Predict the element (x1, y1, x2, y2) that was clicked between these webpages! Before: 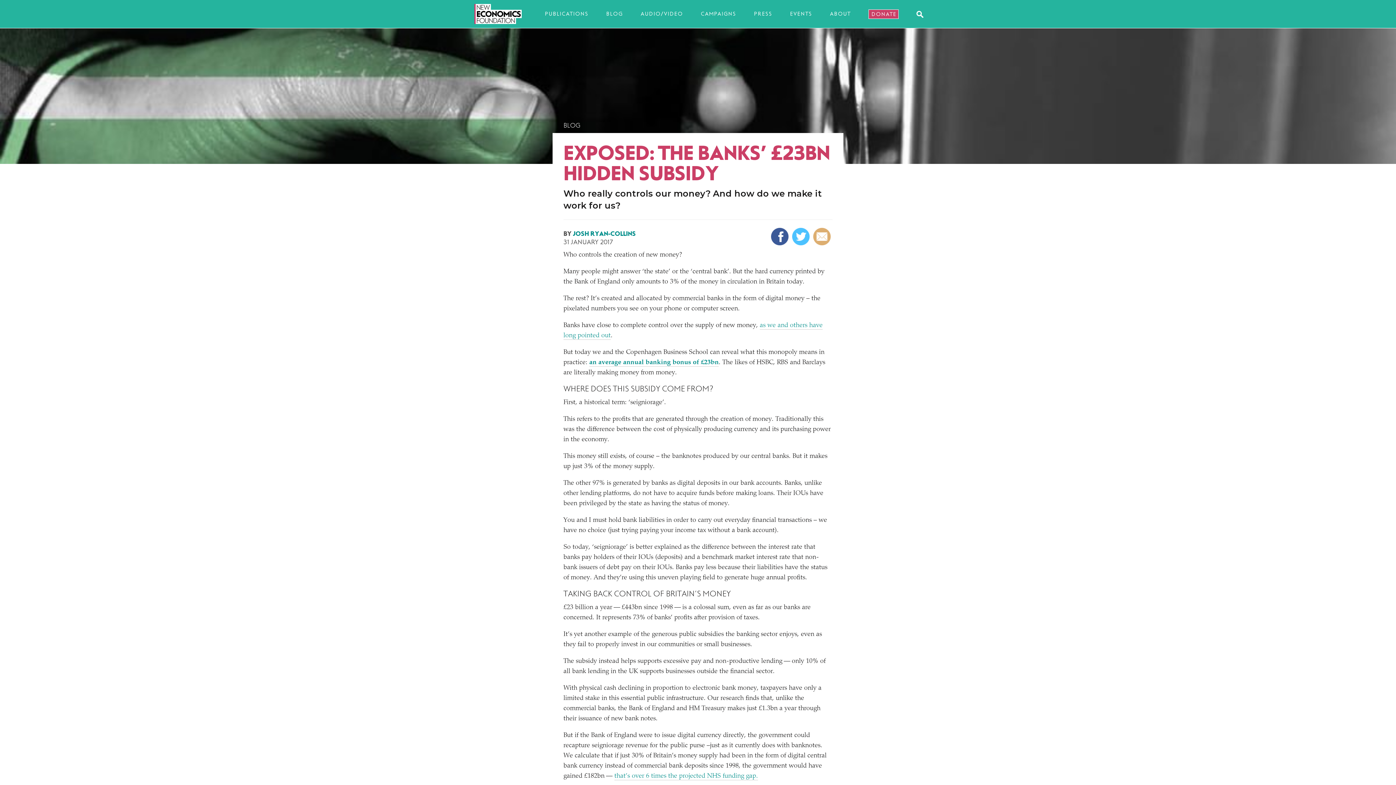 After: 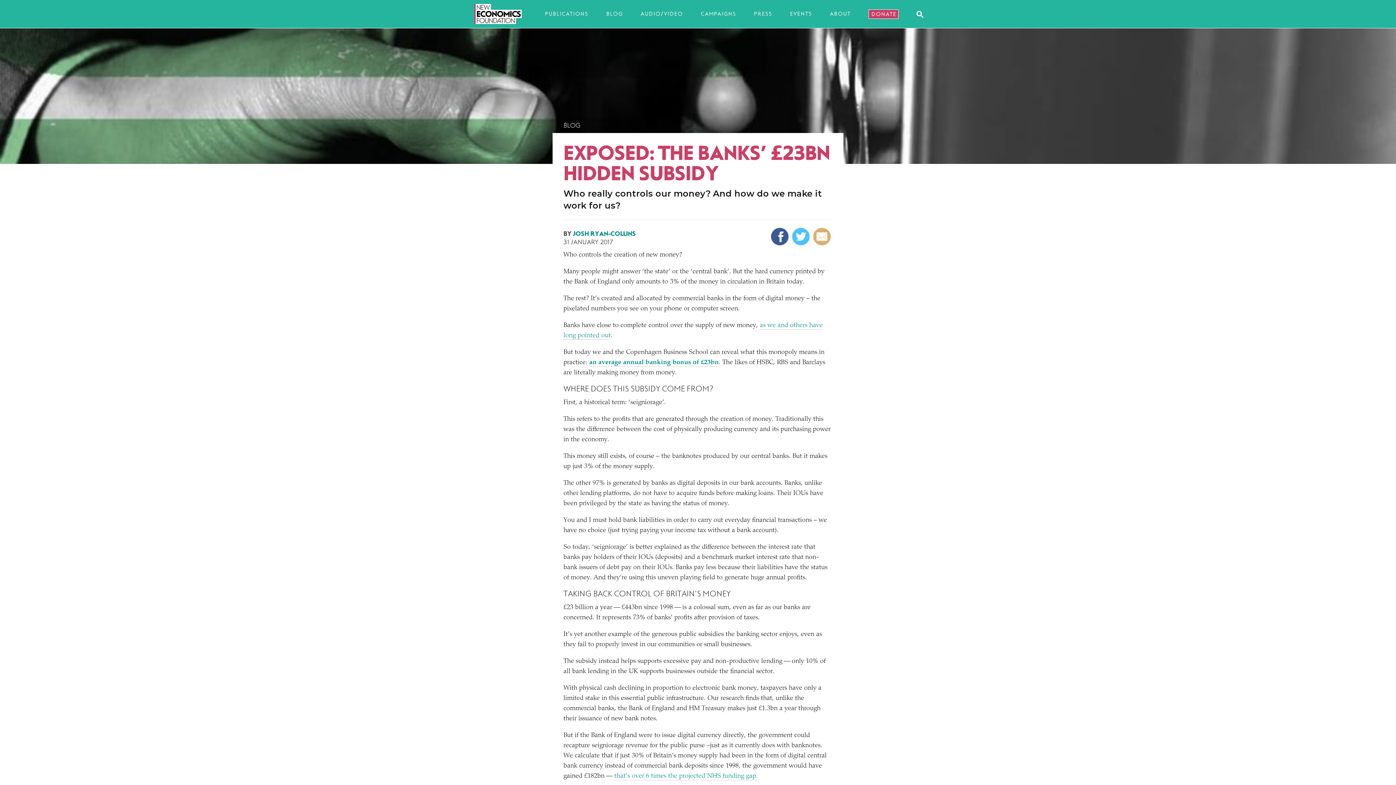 Action: bbox: (813, 233, 832, 240)